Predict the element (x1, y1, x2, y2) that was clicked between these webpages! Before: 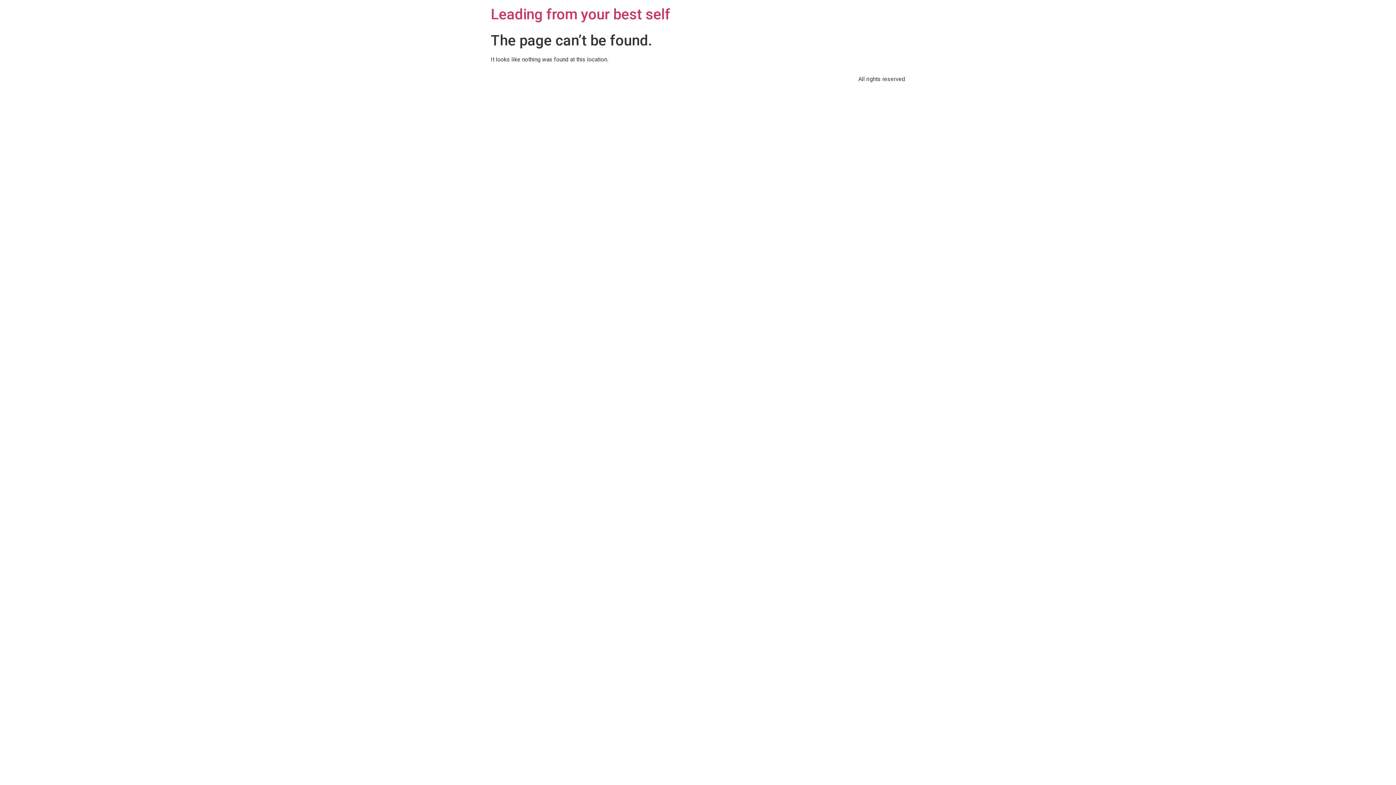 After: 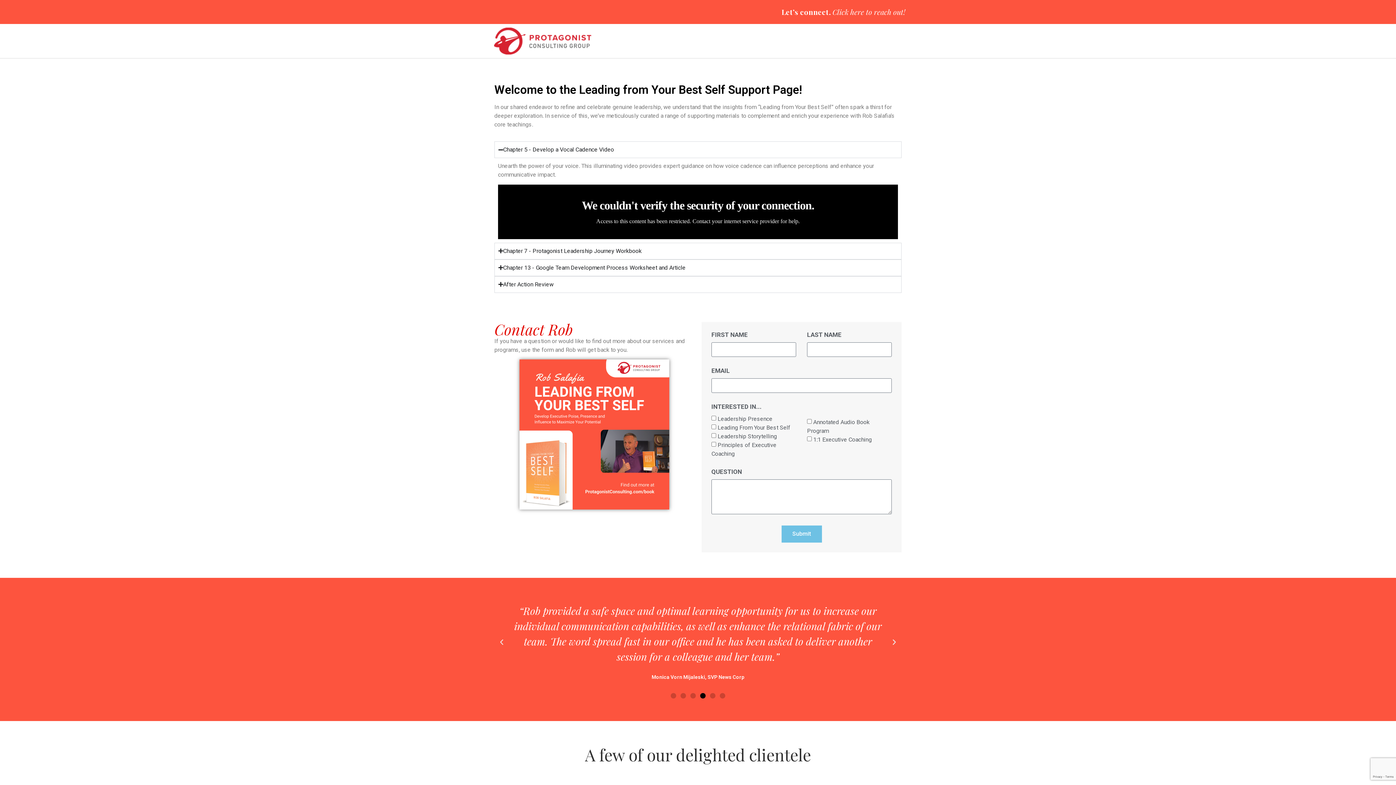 Action: bbox: (490, 5, 670, 22) label: Leading from your best self